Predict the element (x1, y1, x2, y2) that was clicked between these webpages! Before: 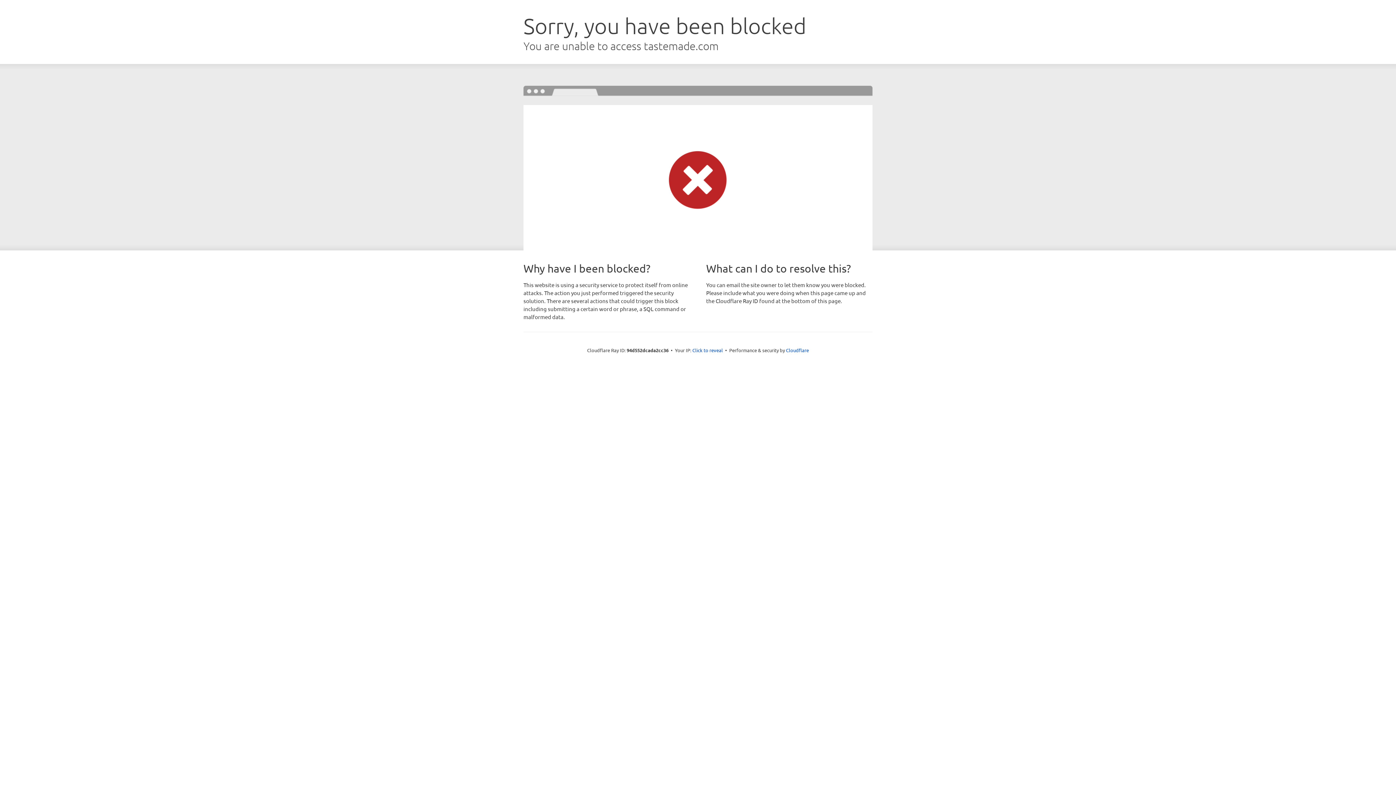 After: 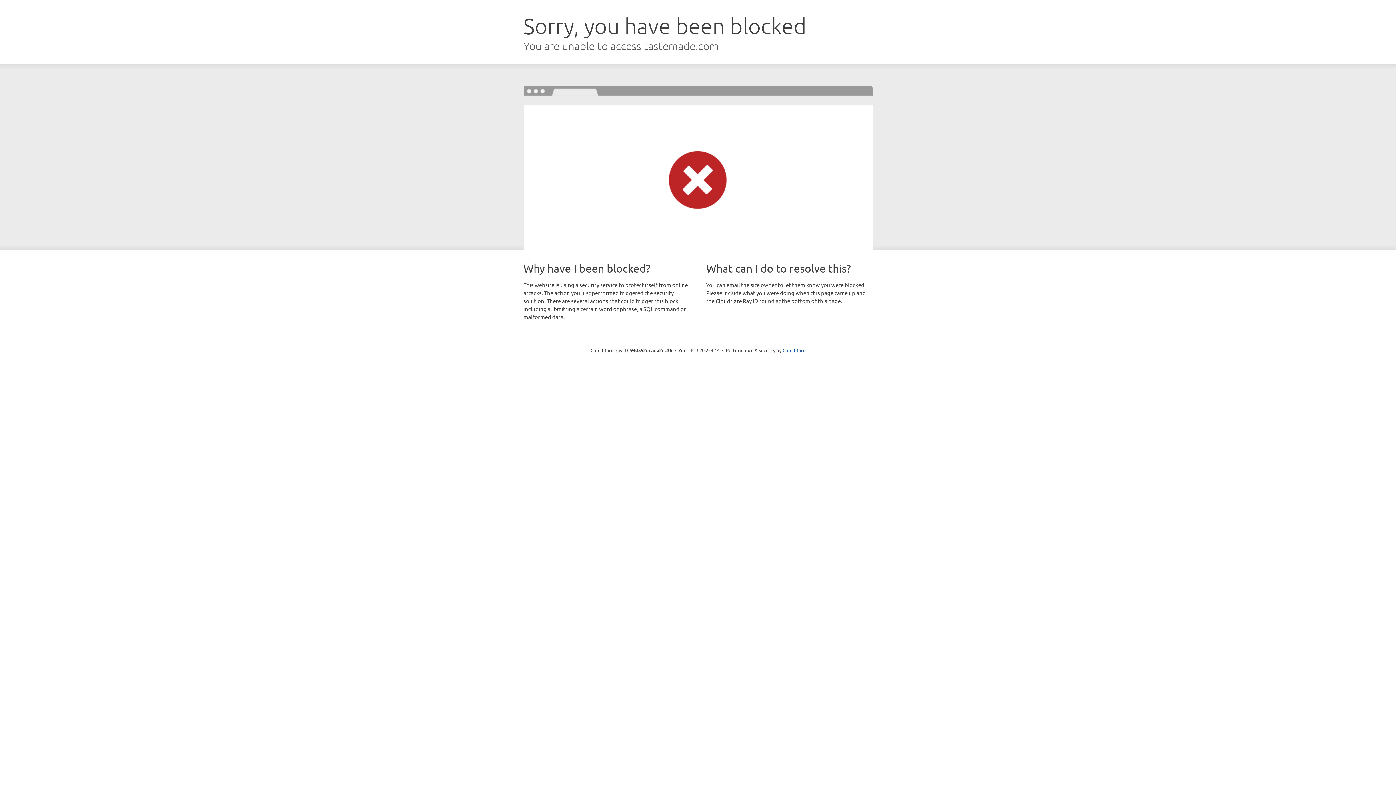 Action: bbox: (692, 346, 723, 353) label: Click to reveal